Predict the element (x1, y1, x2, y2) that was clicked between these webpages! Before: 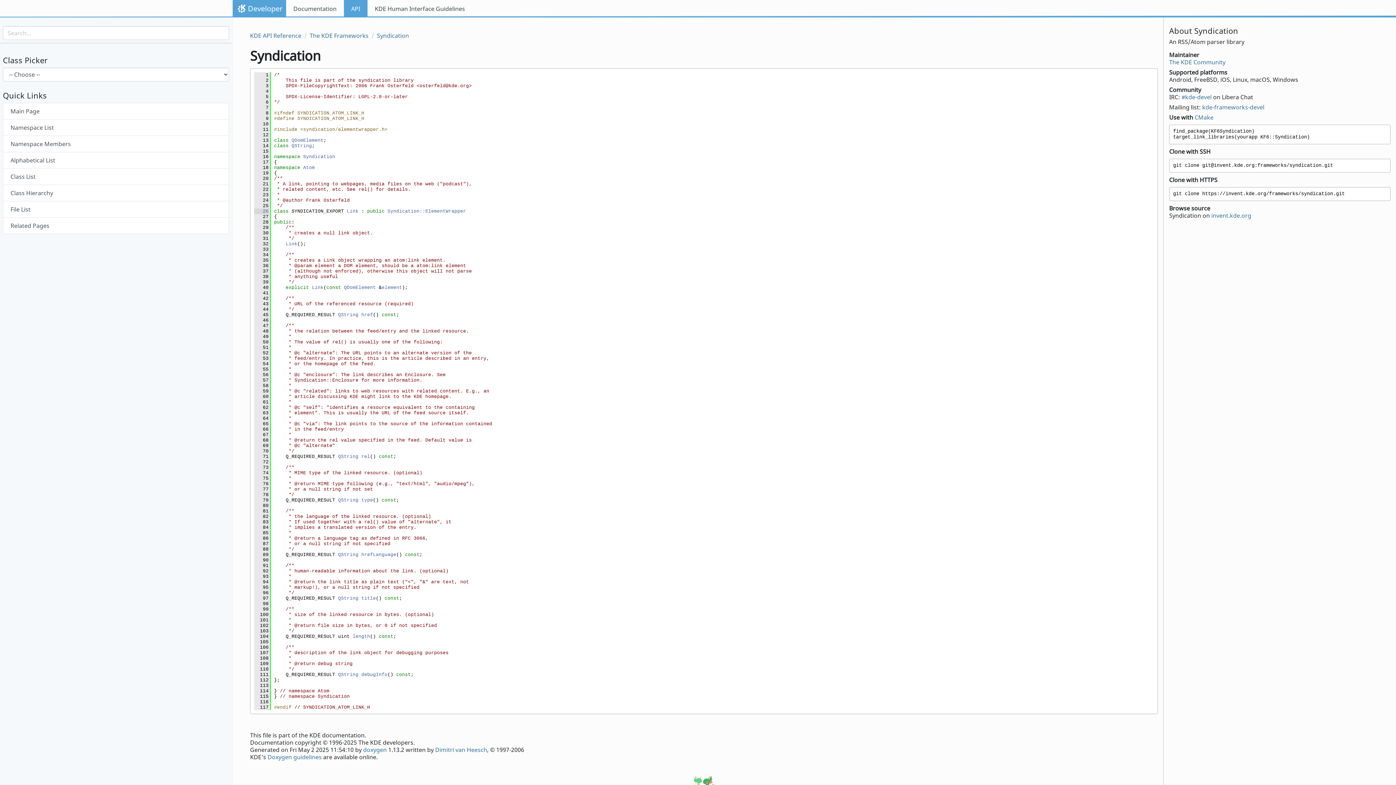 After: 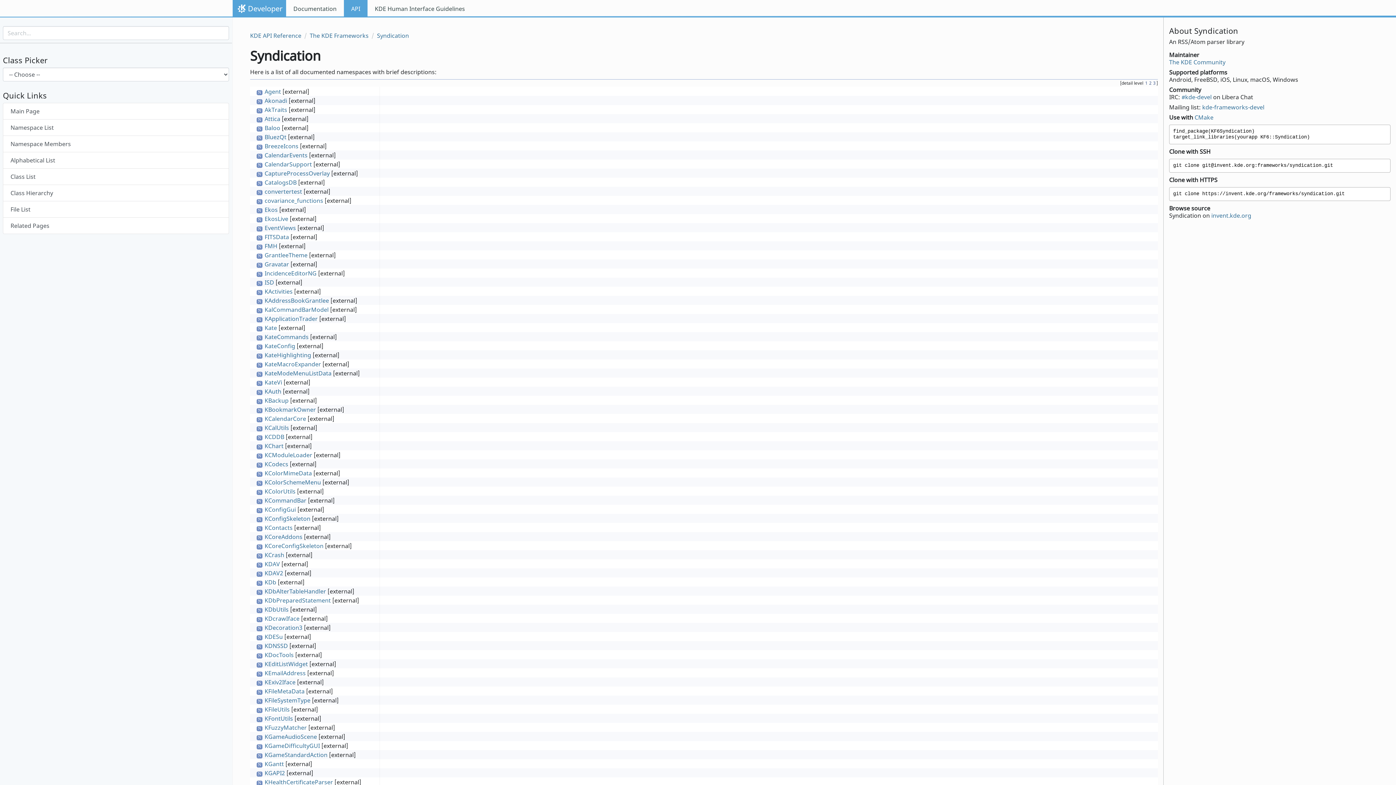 Action: bbox: (2, 119, 229, 135) label: Namespace List